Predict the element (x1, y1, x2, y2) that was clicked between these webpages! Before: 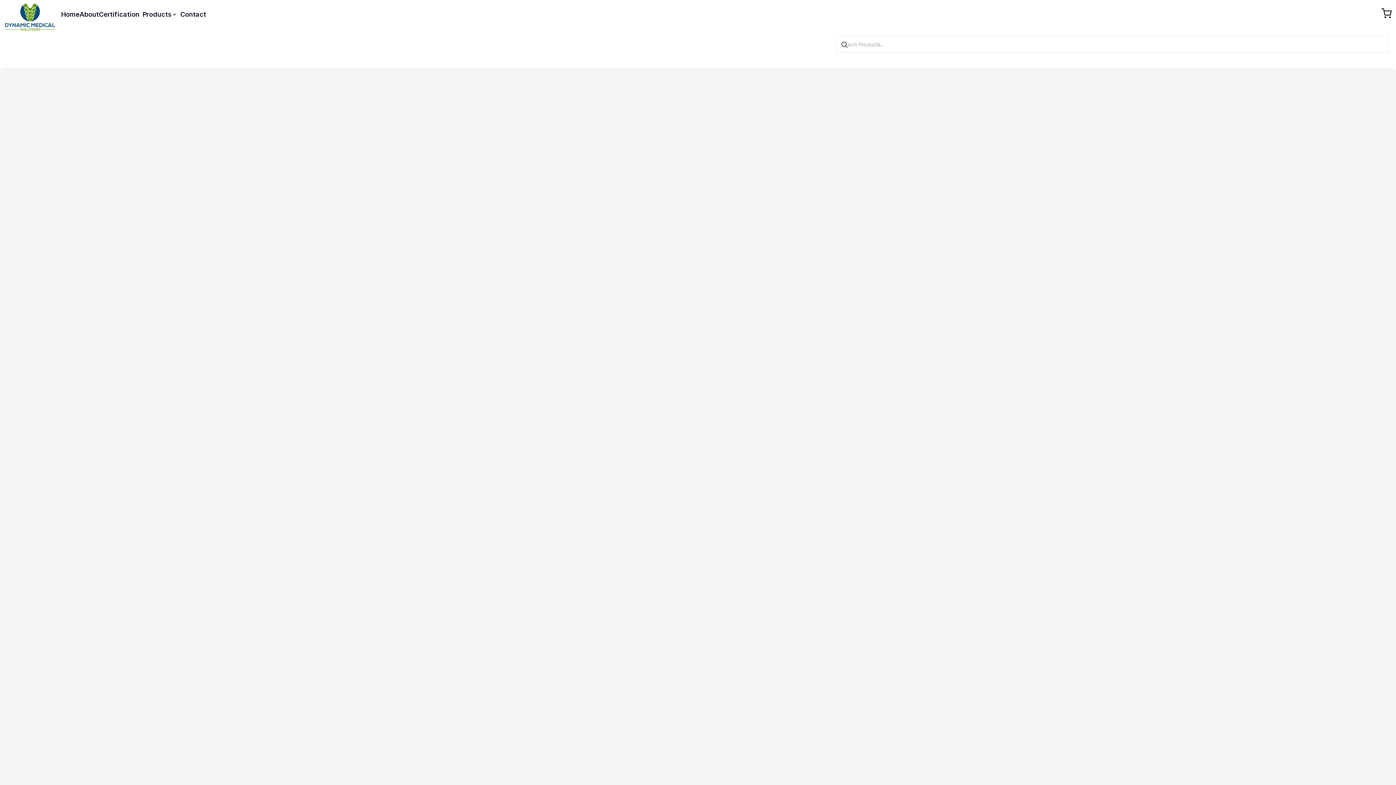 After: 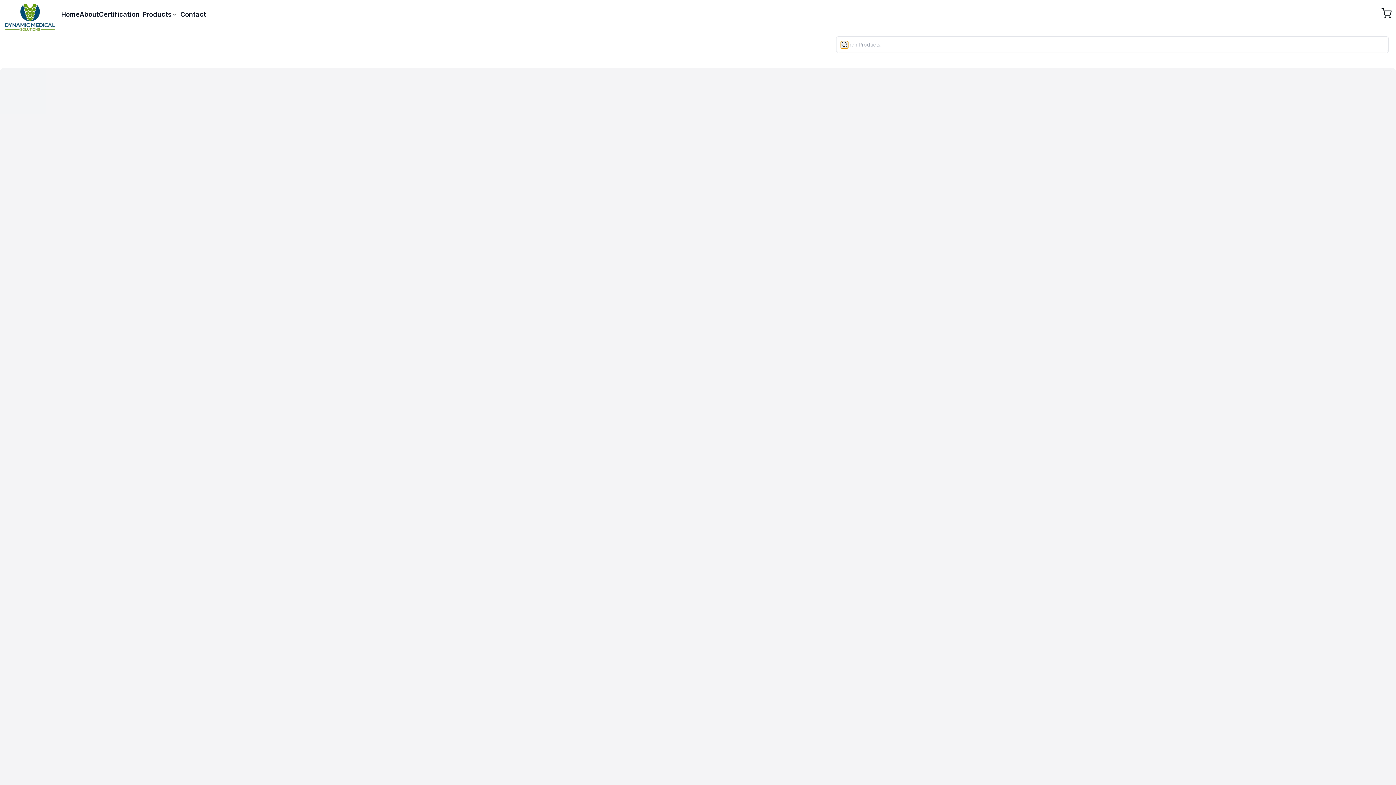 Action: label: Search bbox: (841, 41, 848, 48)